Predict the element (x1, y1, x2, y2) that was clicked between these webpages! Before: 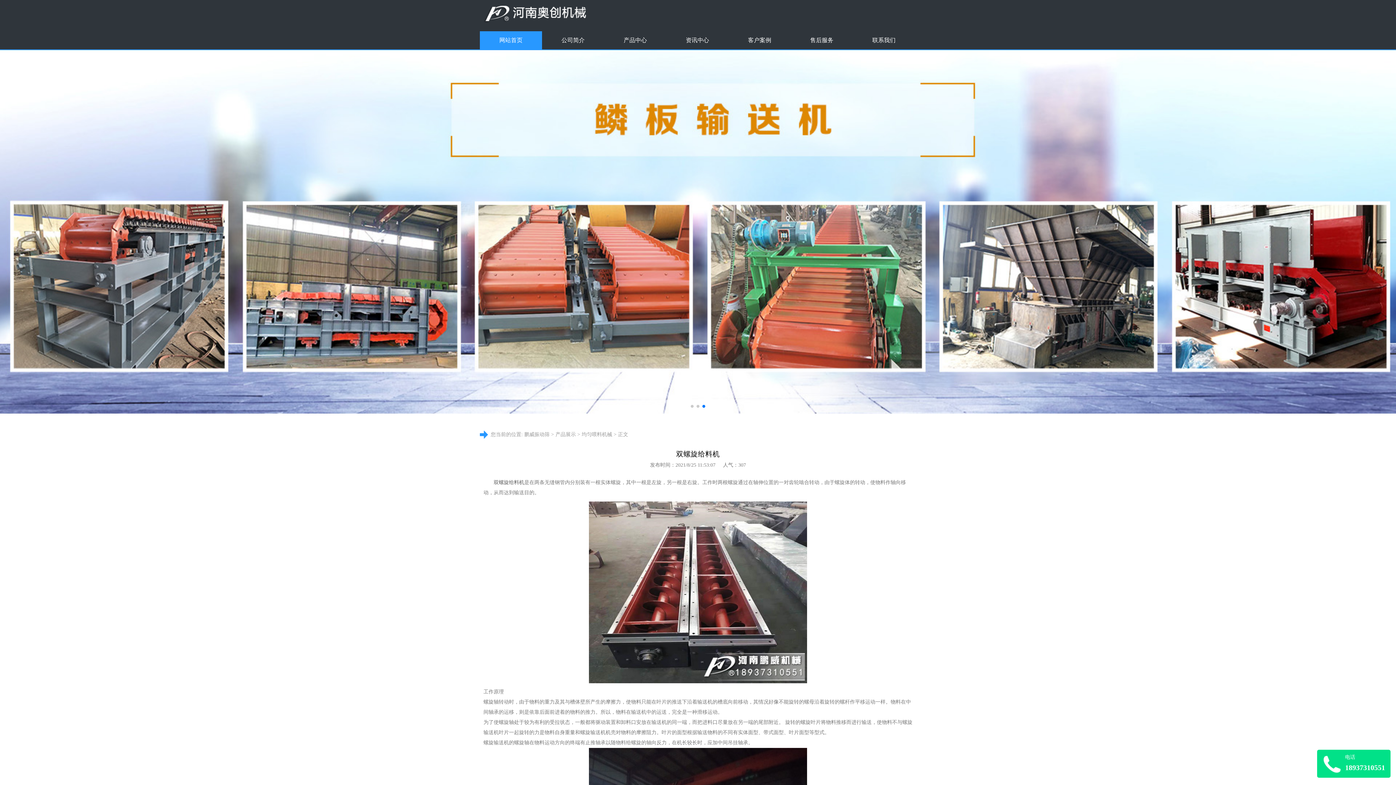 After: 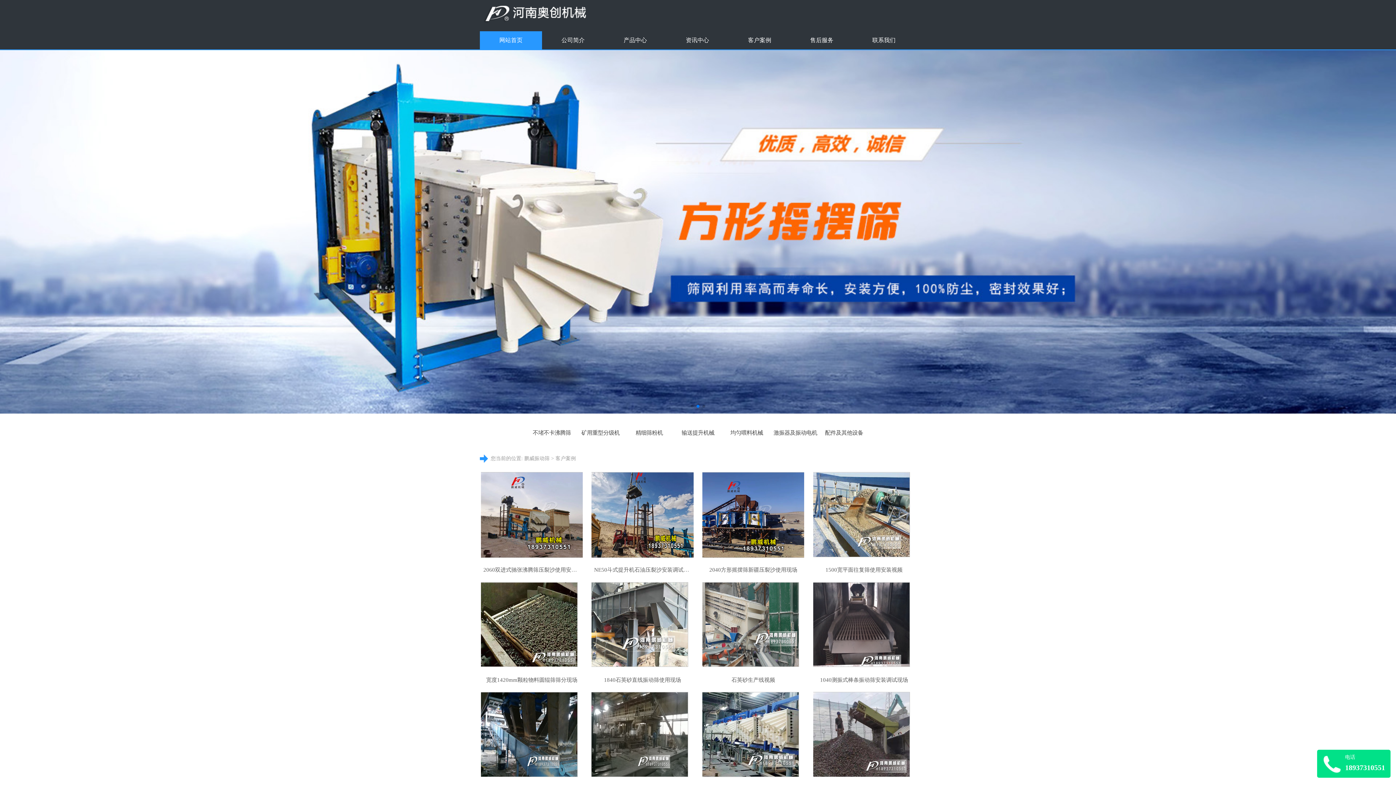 Action: bbox: (728, 31, 790, 49) label: 客户案例